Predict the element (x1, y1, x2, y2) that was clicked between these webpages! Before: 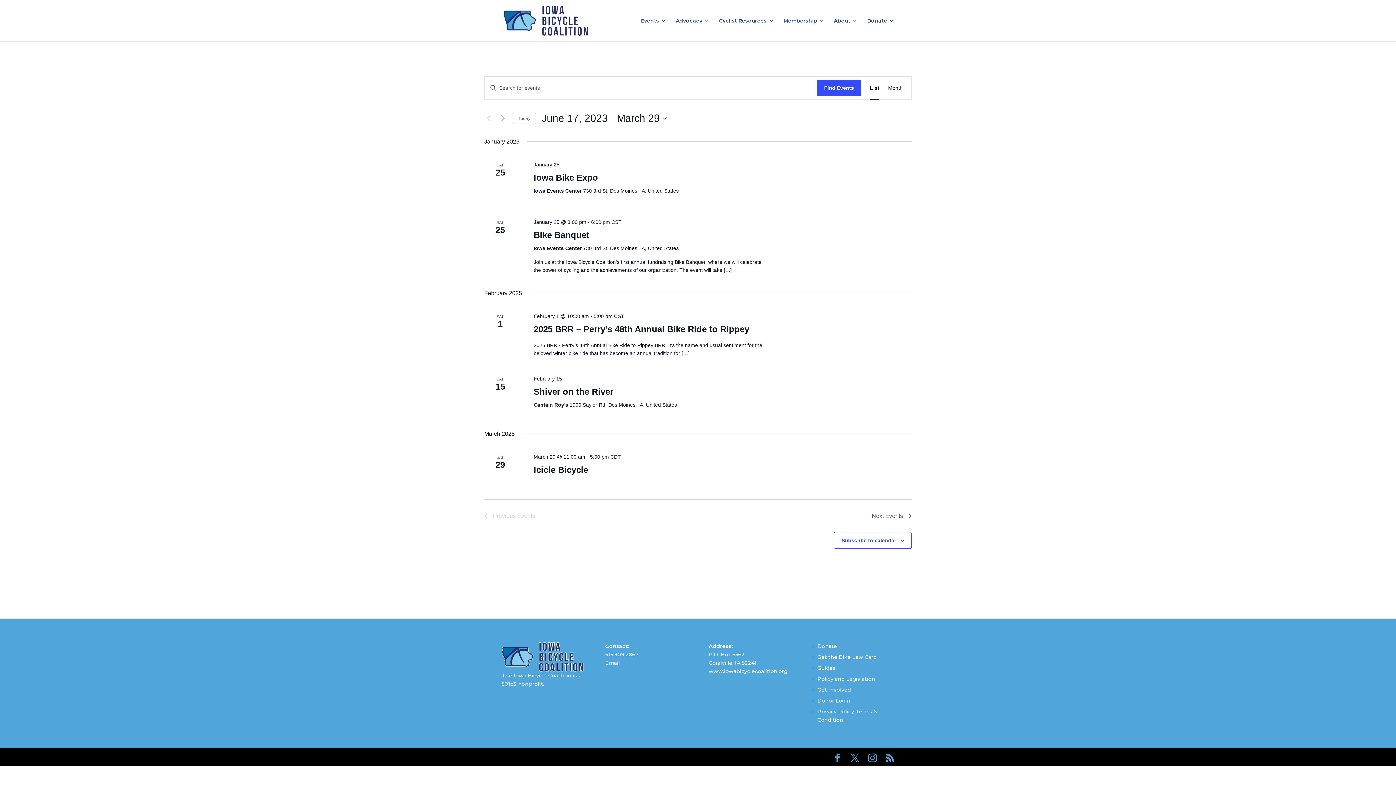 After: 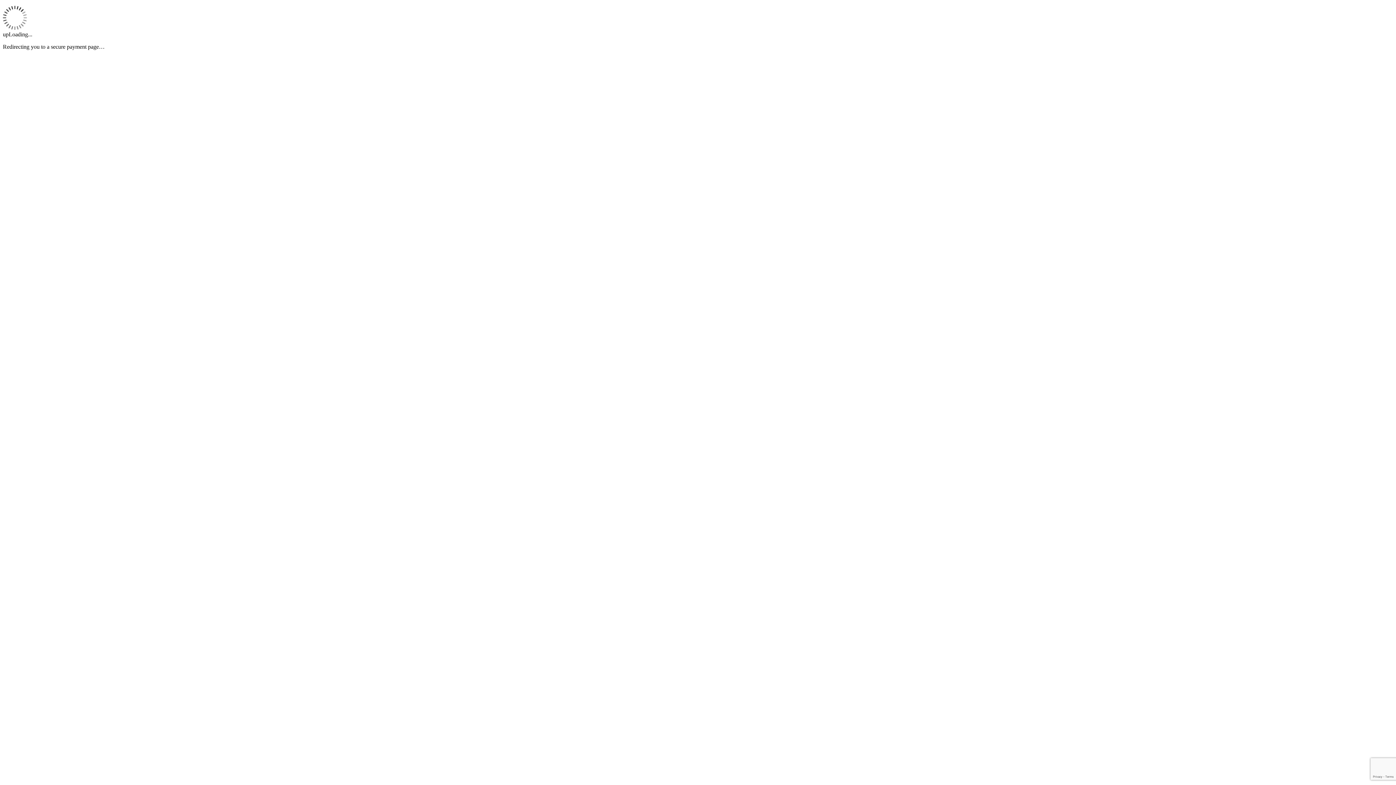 Action: label: Membership bbox: (783, 18, 824, 41)